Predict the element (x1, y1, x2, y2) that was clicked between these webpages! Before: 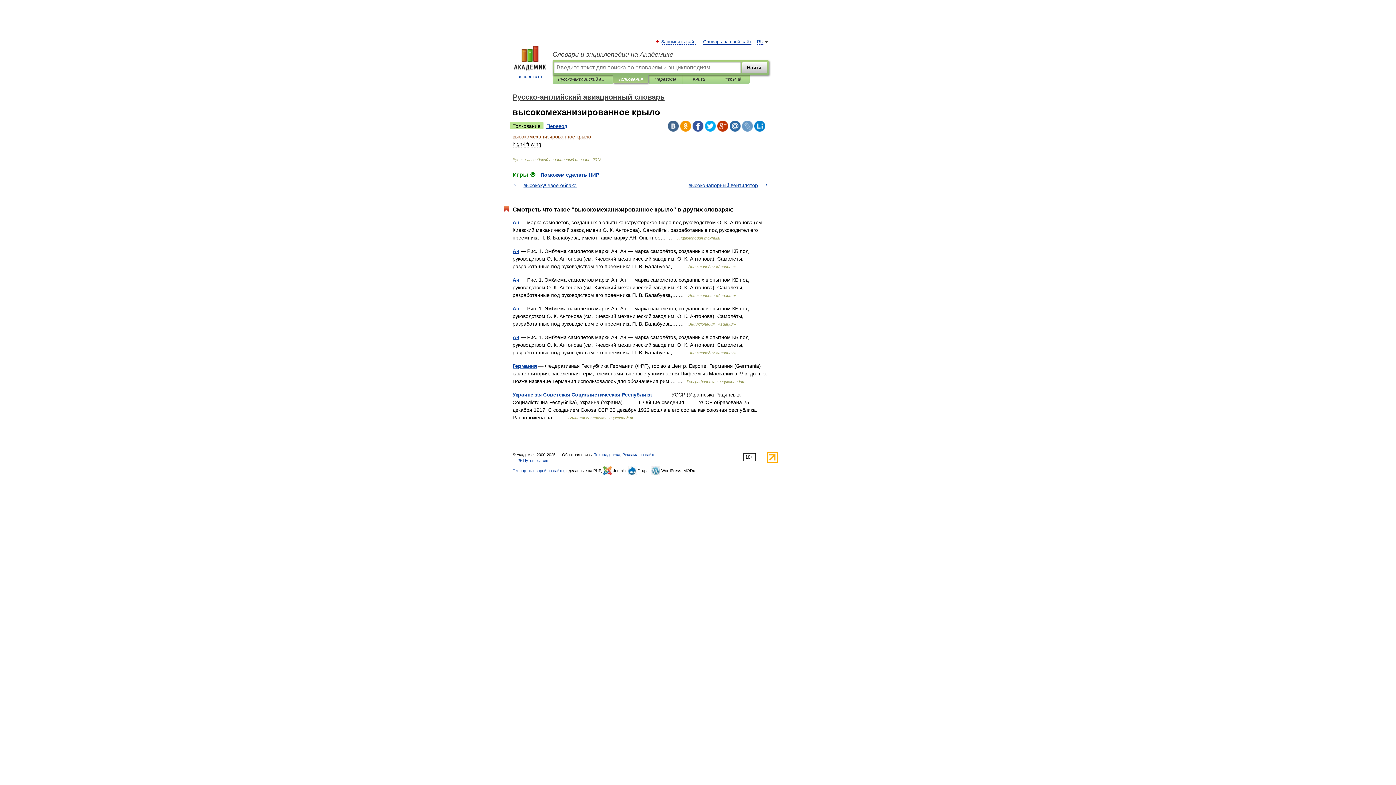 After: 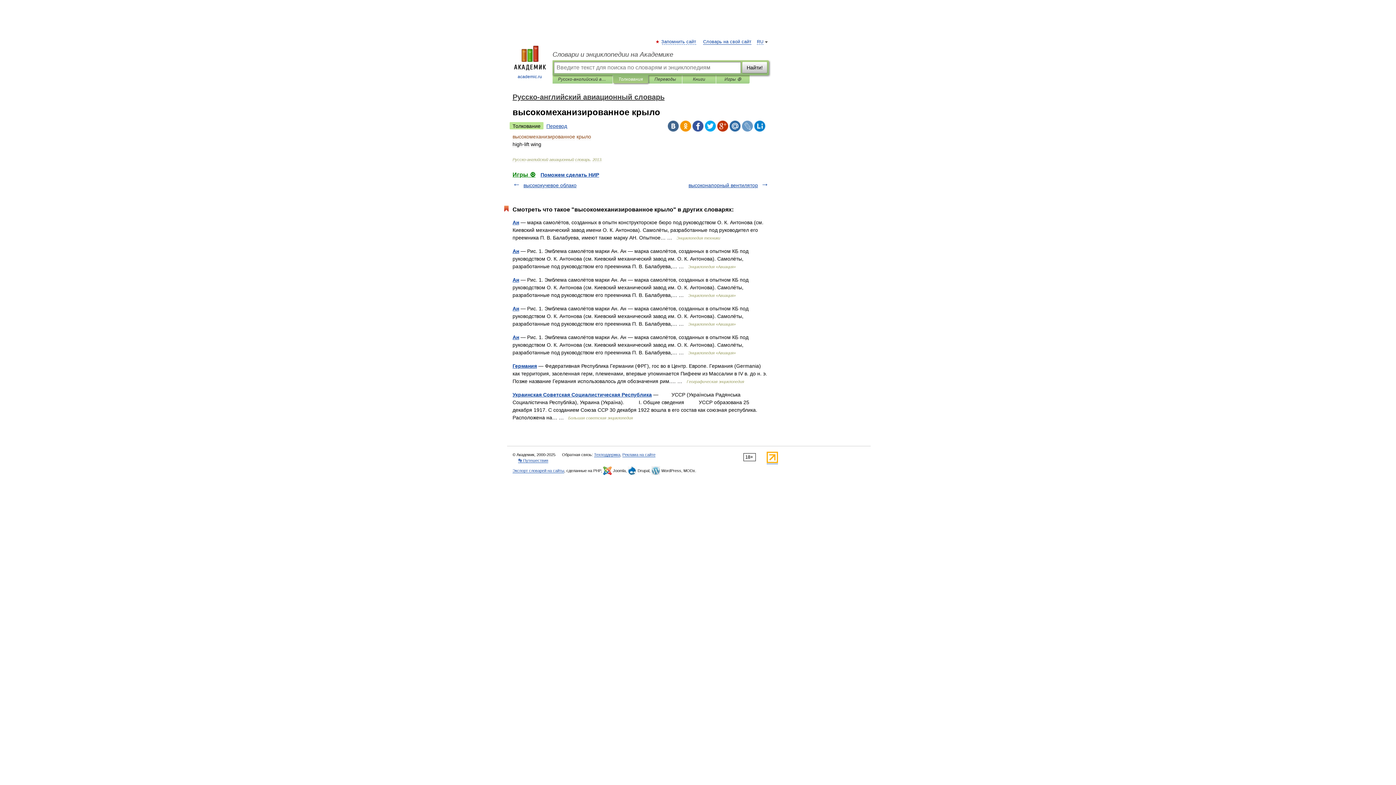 Action: label: Толкование bbox: (509, 122, 543, 129)